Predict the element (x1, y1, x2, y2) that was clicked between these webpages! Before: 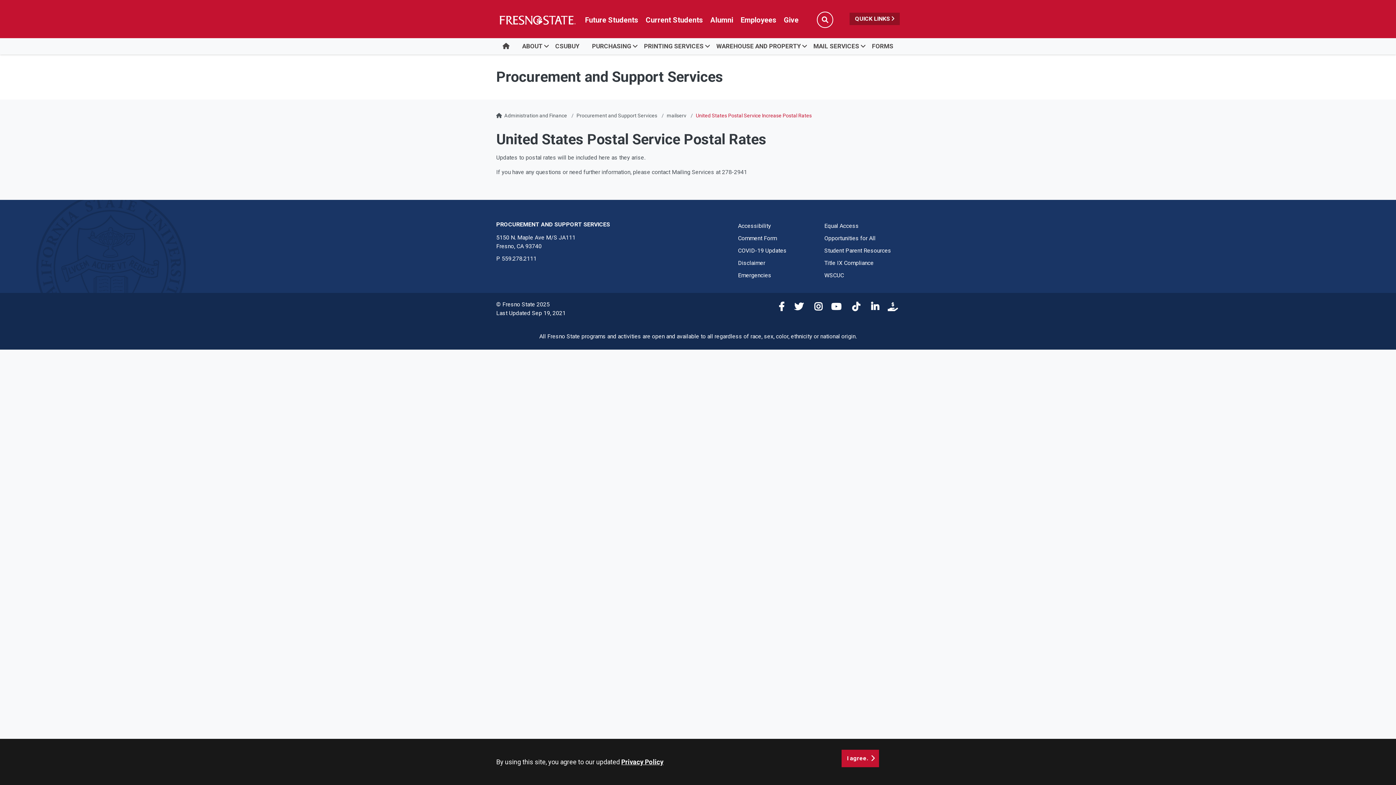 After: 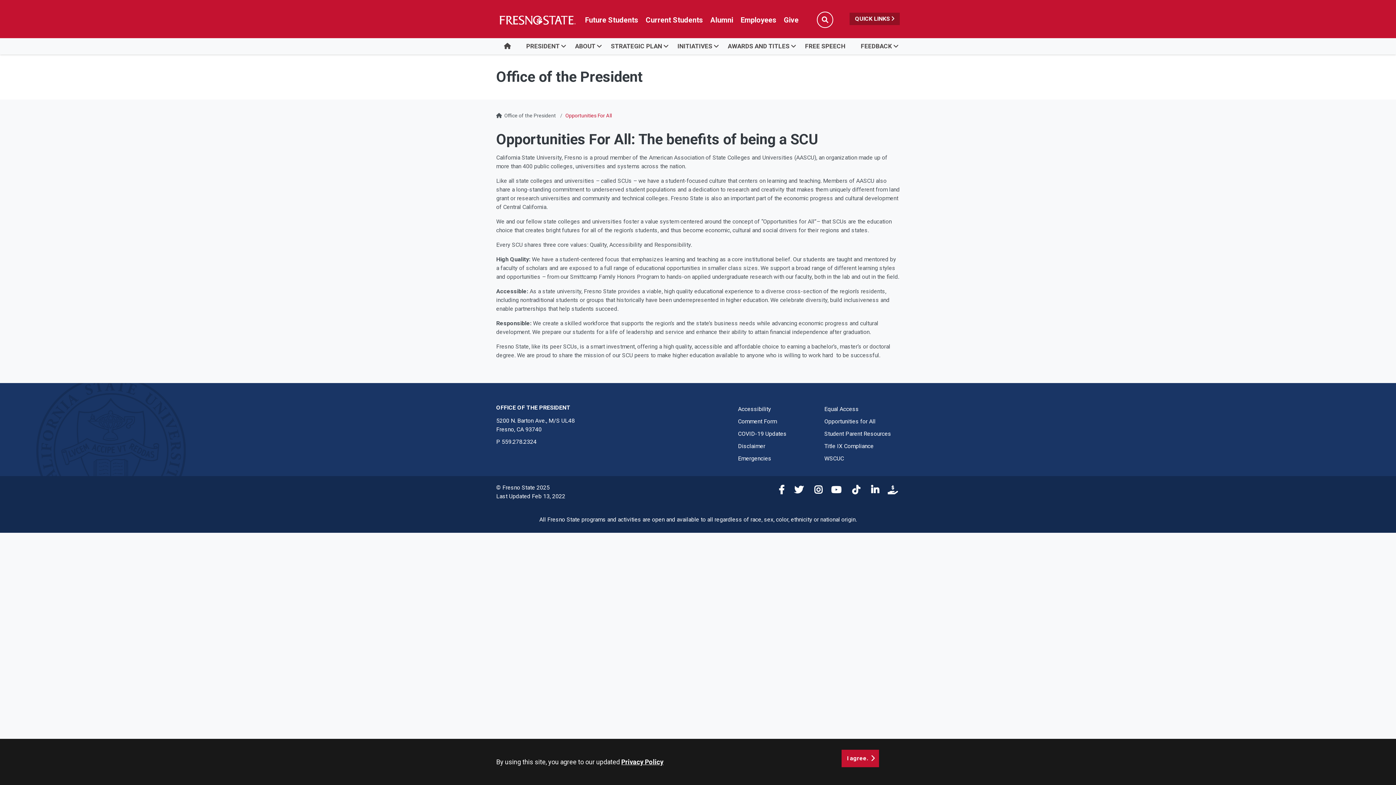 Action: bbox: (824, 234, 875, 241) label: Opportunities for All